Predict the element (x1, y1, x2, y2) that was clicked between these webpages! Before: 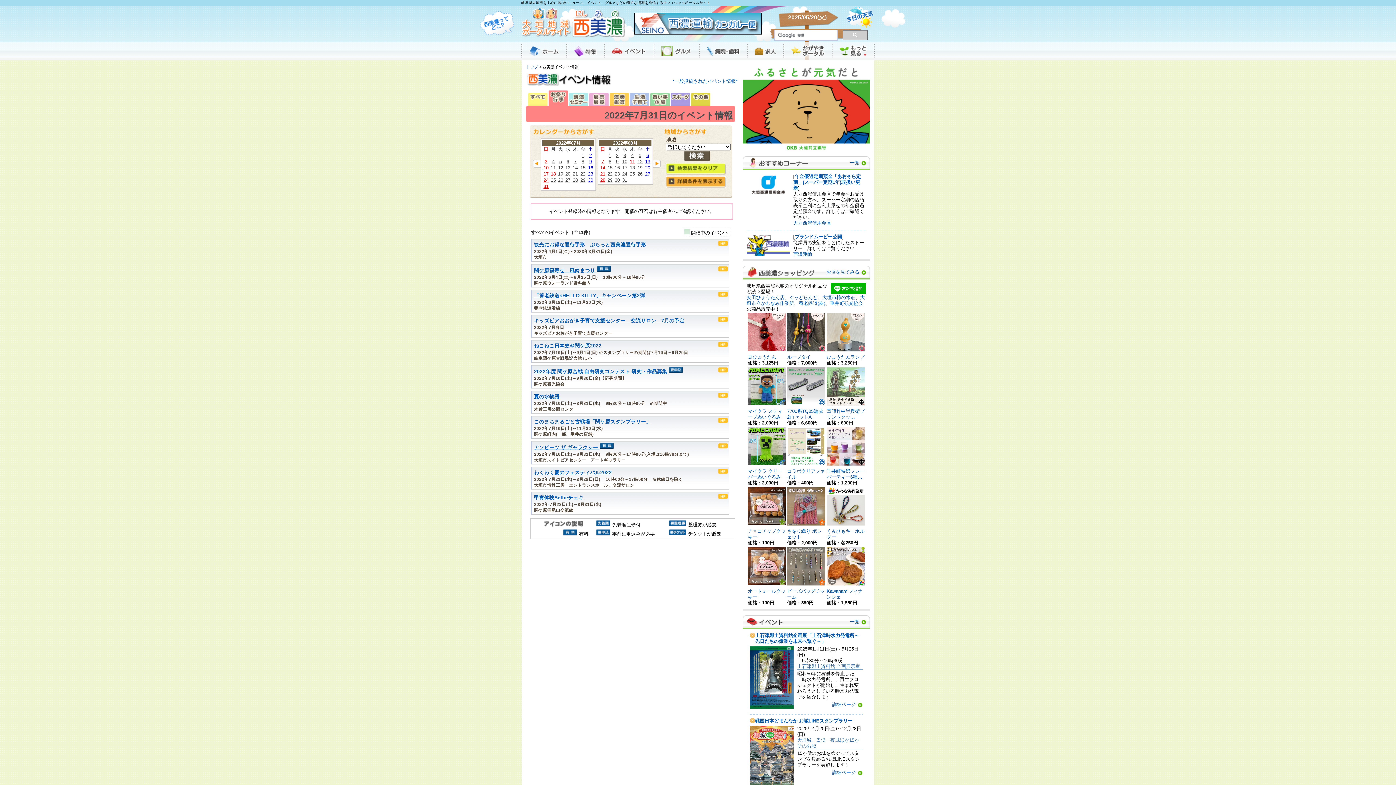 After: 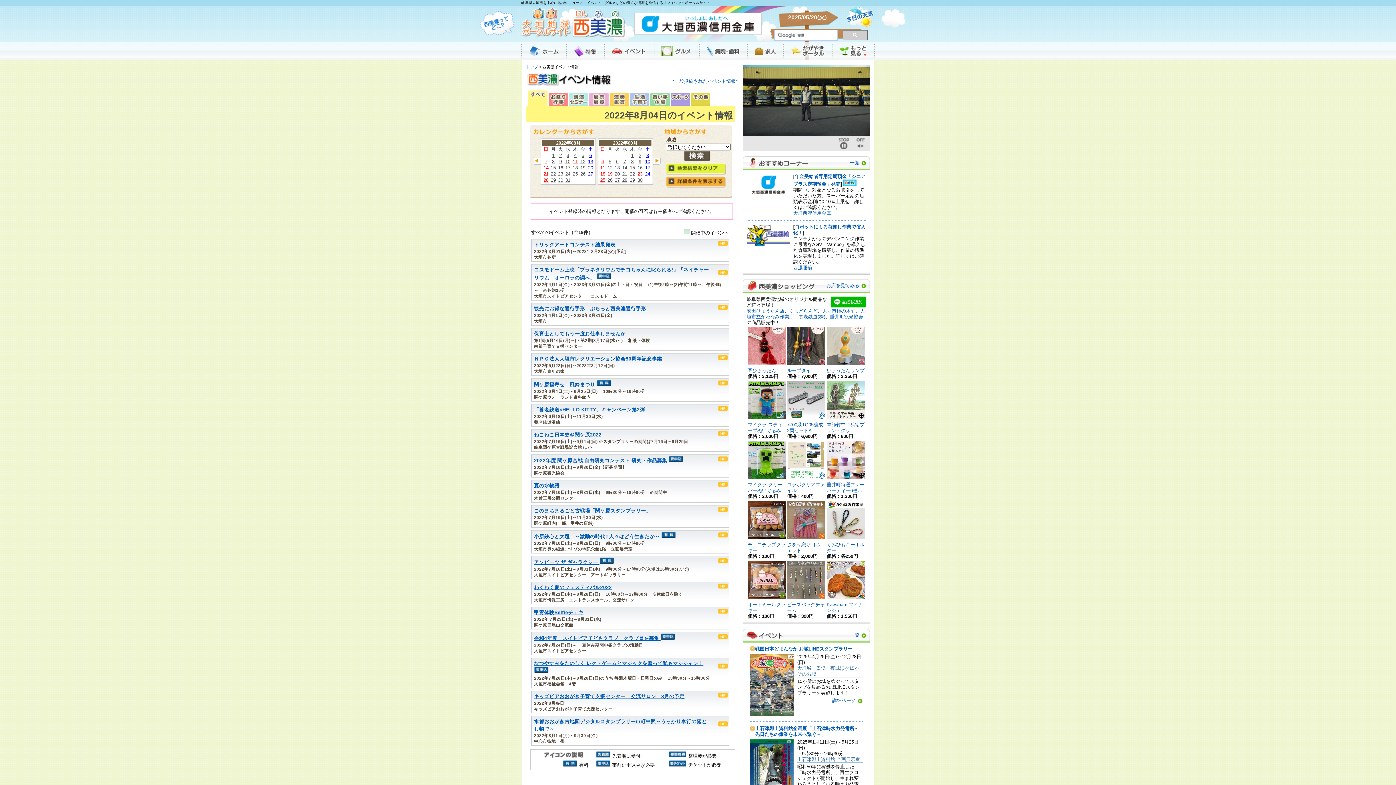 Action: bbox: (631, 152, 633, 158) label: 4